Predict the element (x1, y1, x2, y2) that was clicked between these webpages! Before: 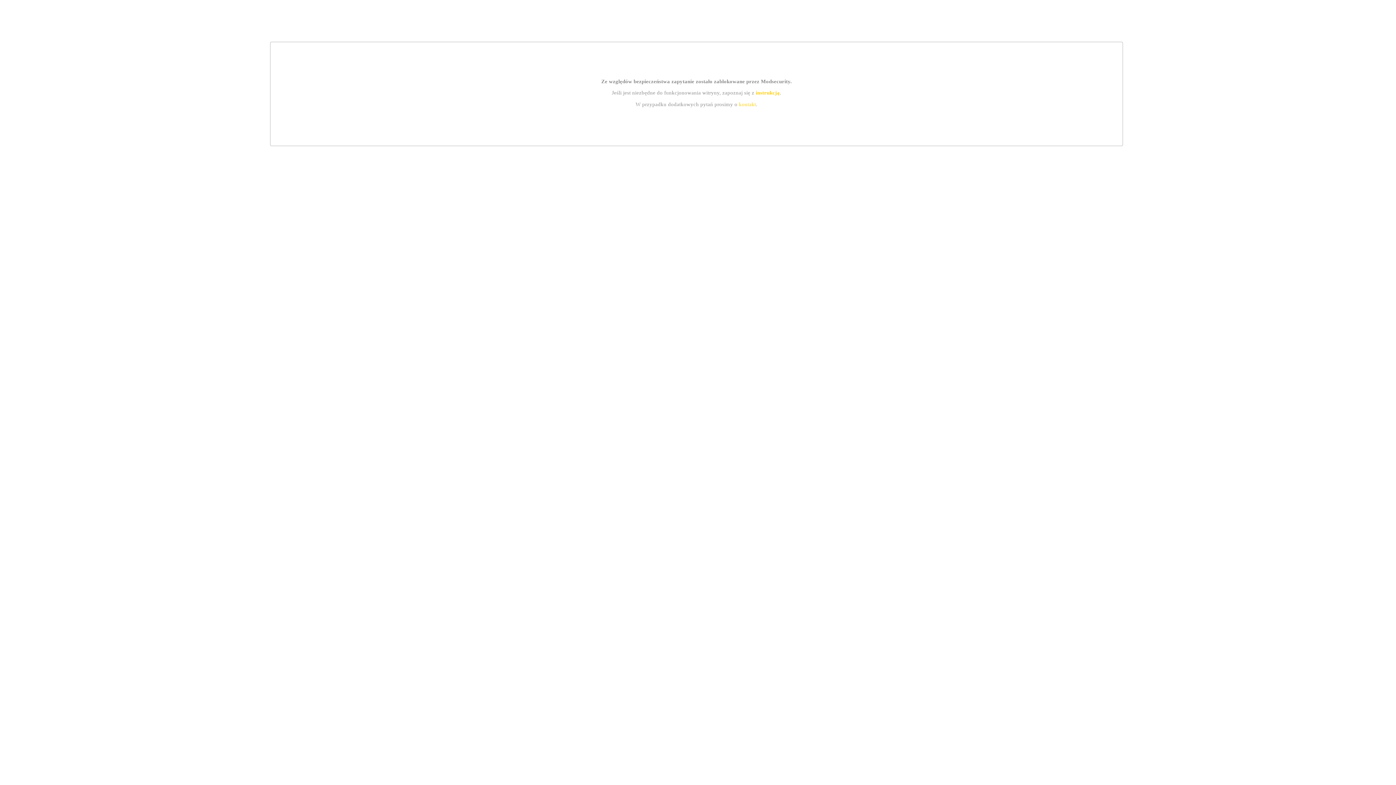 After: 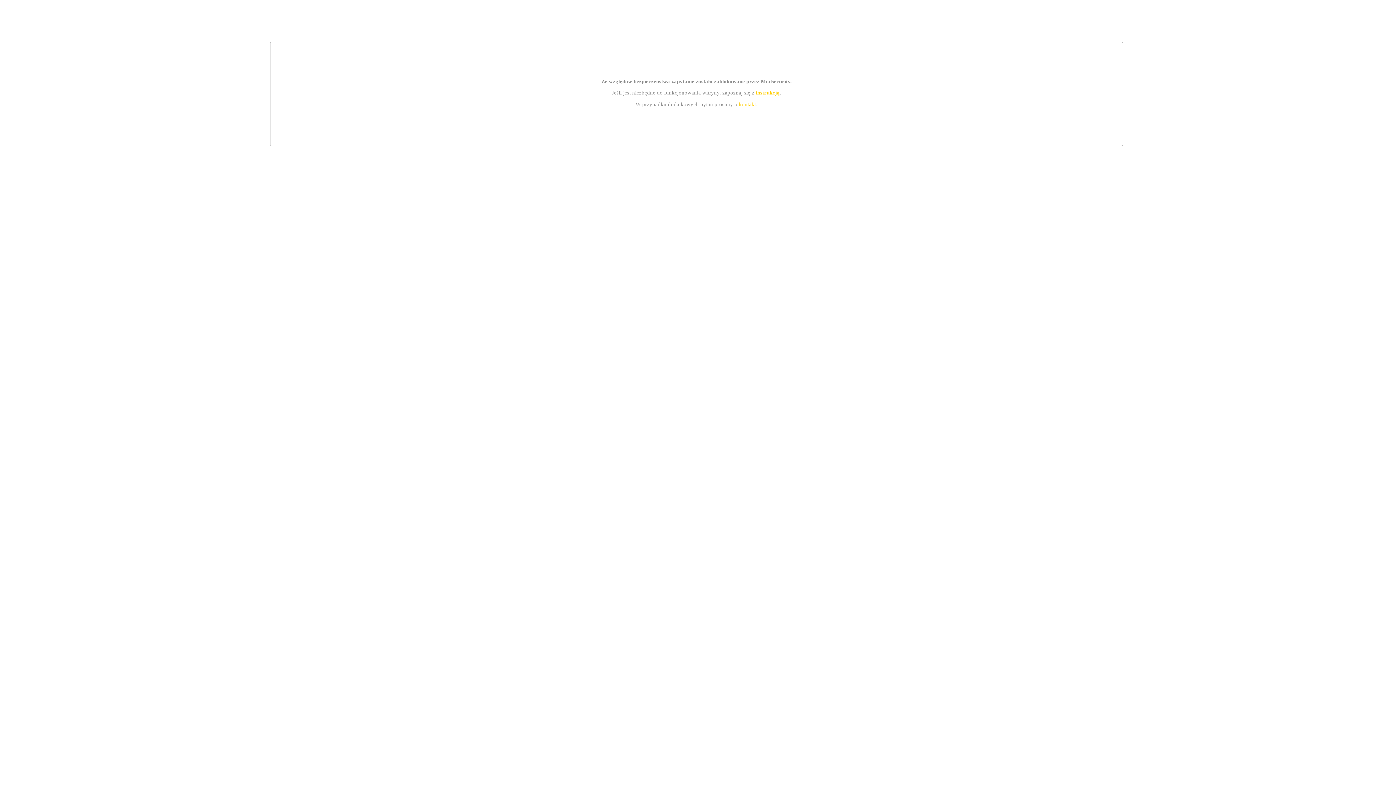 Action: bbox: (755, 89, 779, 95) label: instrukcją